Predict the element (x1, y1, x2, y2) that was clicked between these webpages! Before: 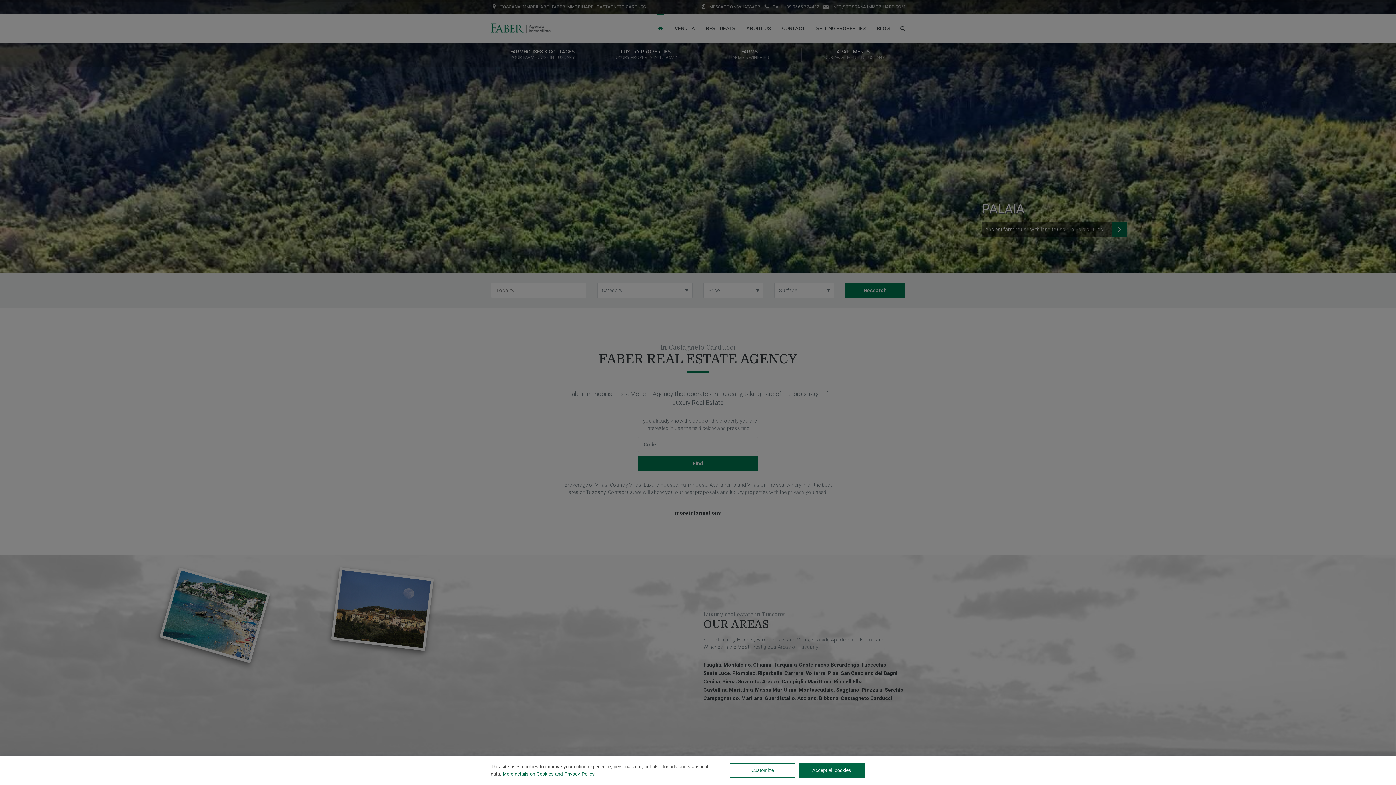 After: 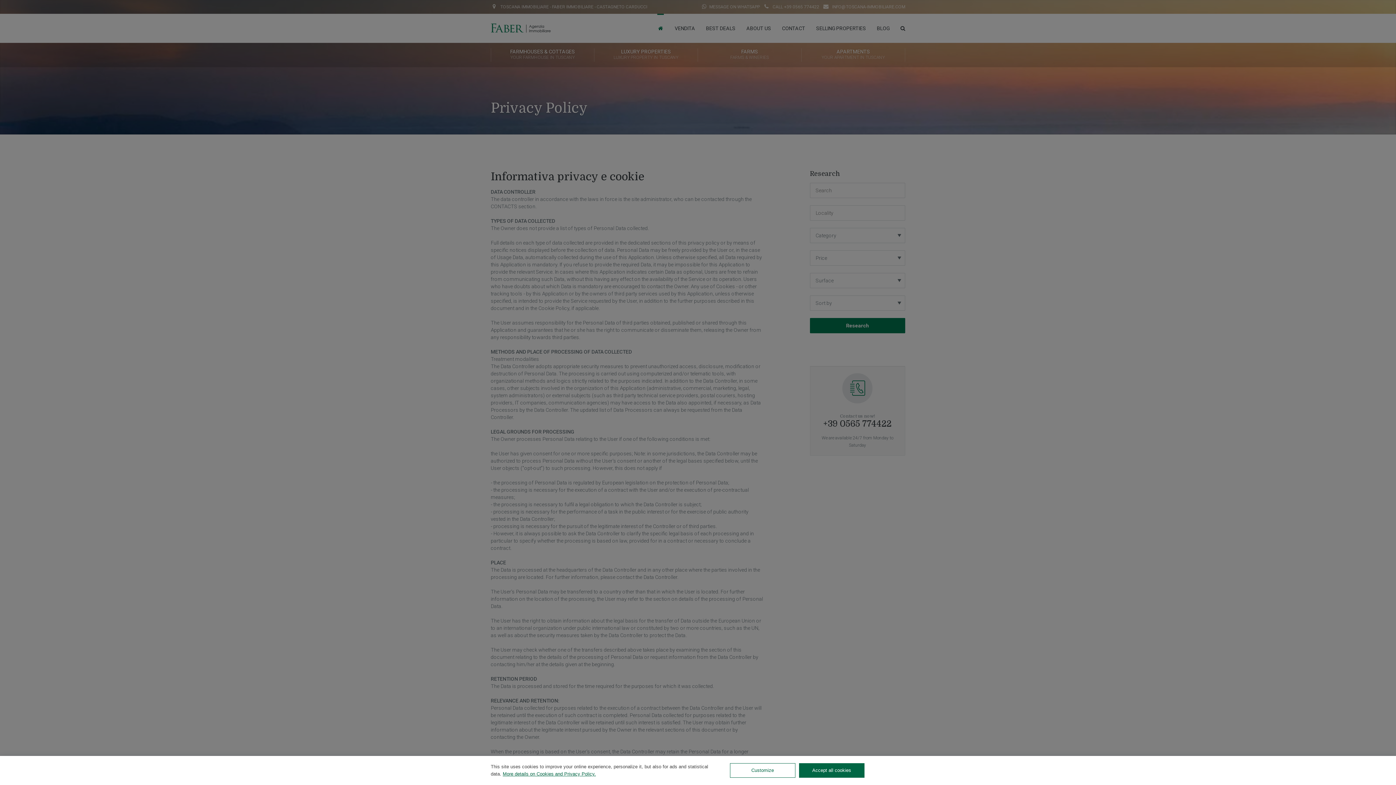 Action: bbox: (502, 771, 596, 777) label: More details on Cookies and Privacy Policy.